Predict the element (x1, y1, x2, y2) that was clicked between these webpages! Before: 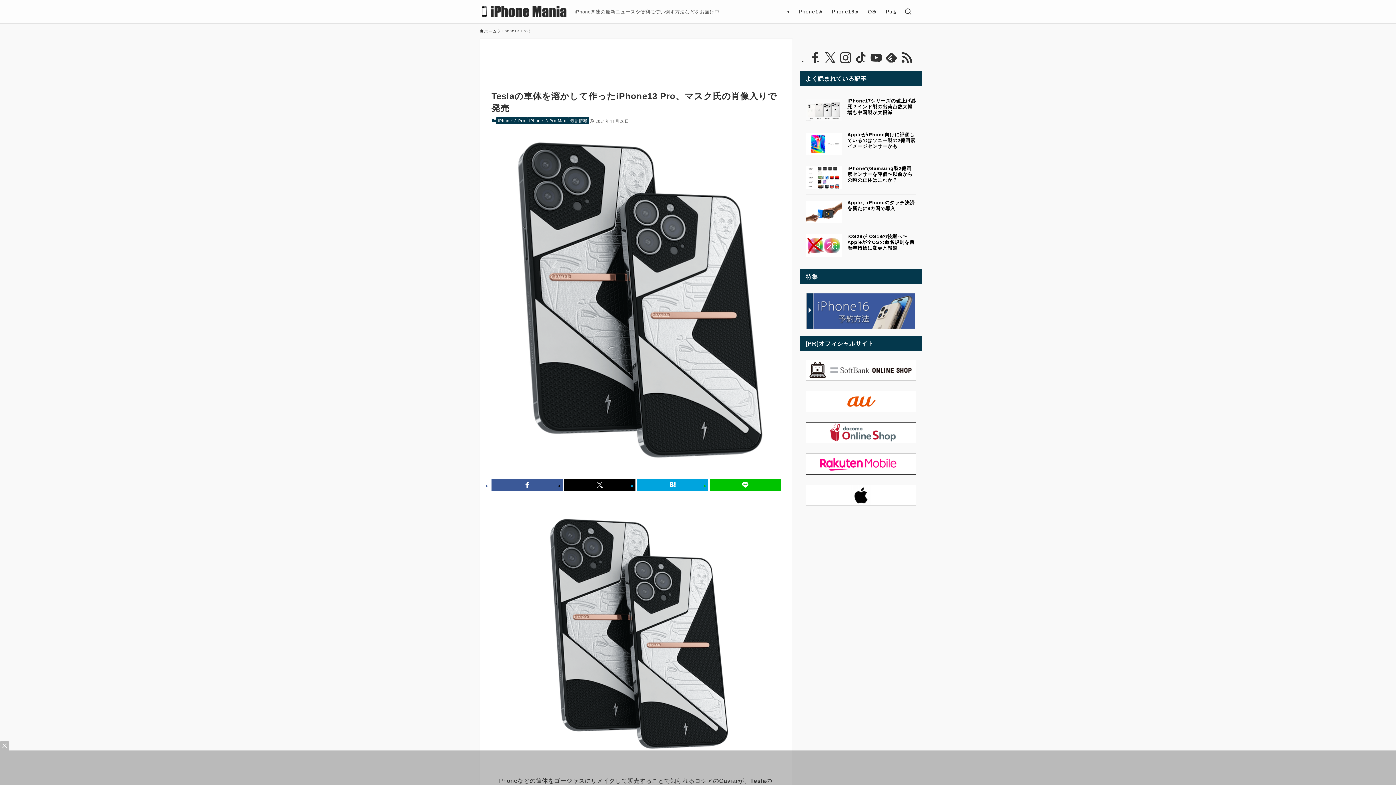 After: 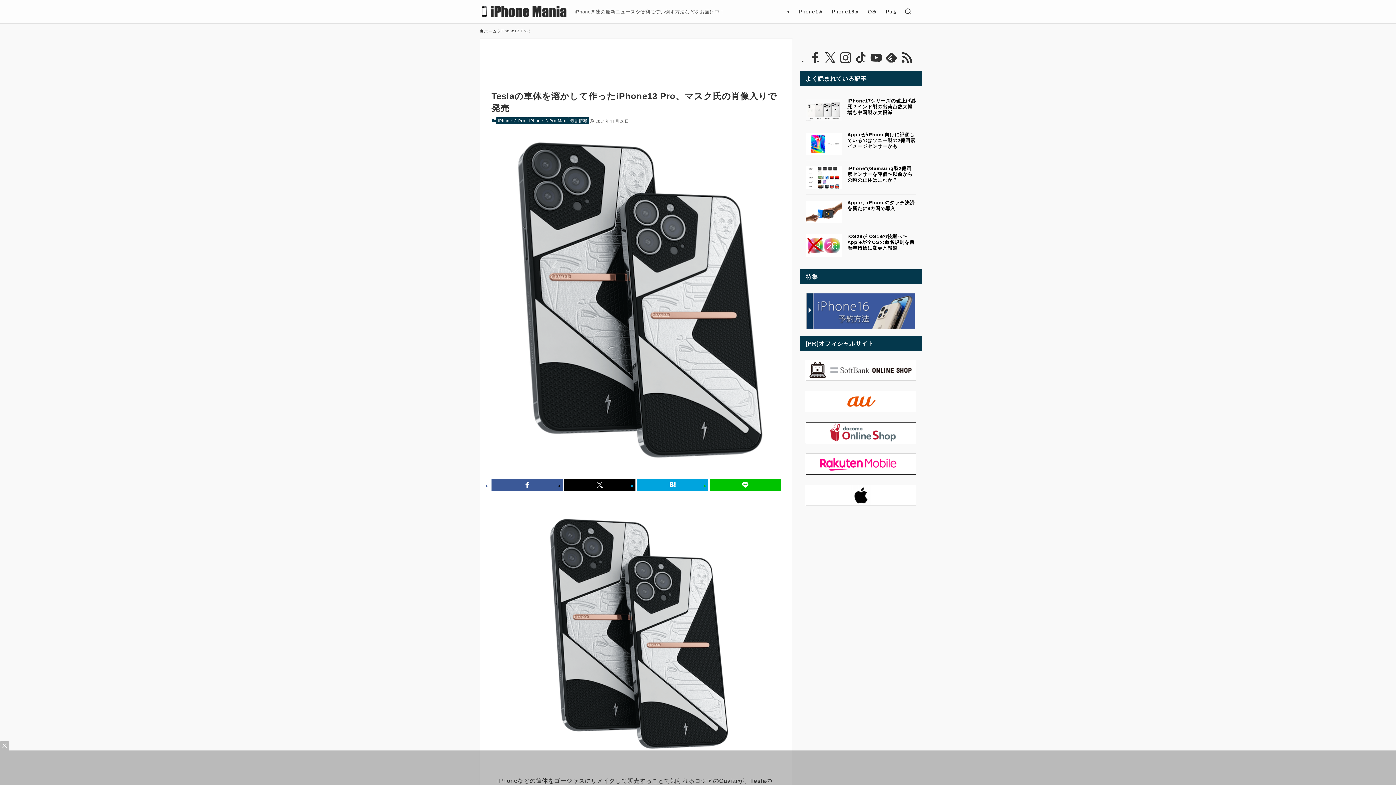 Action: label: youtube bbox: (869, 51, 882, 64)